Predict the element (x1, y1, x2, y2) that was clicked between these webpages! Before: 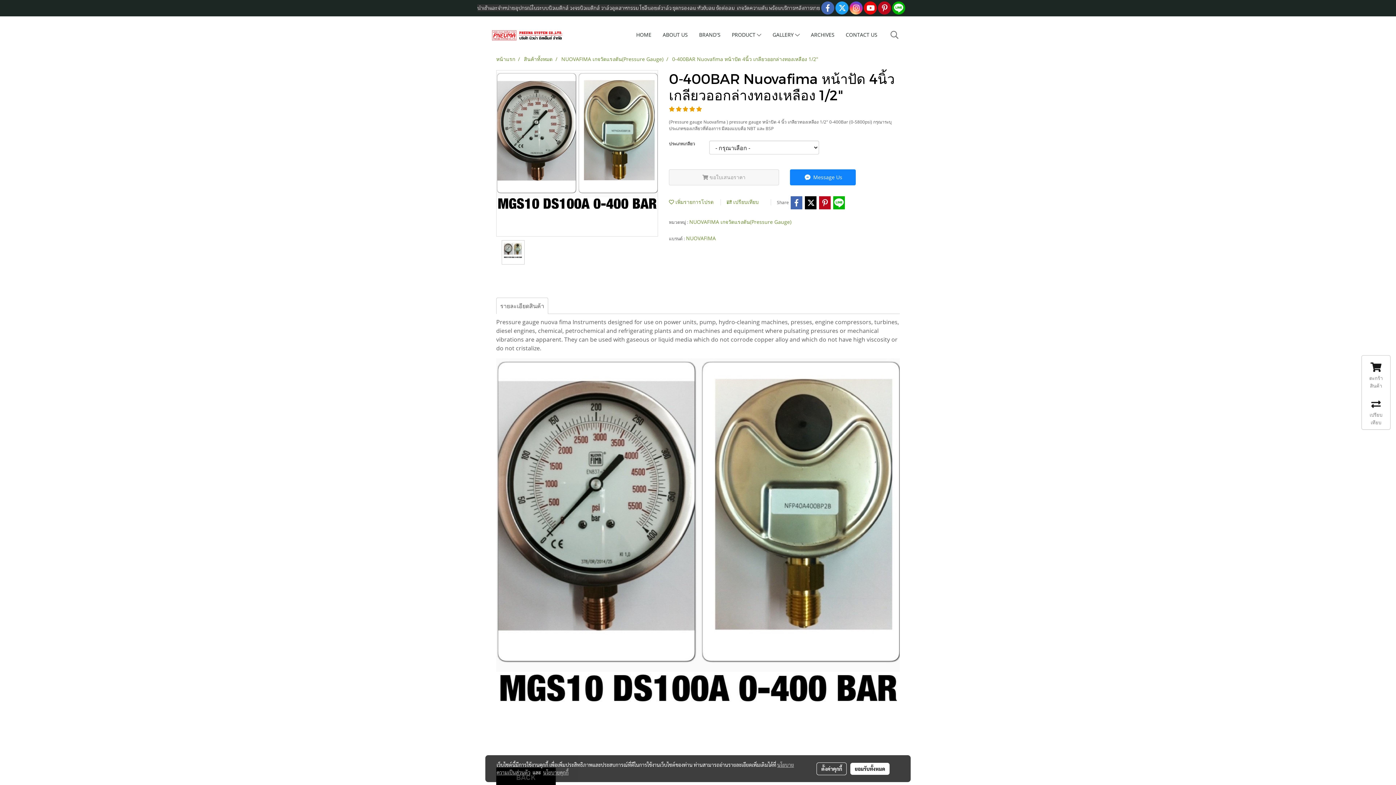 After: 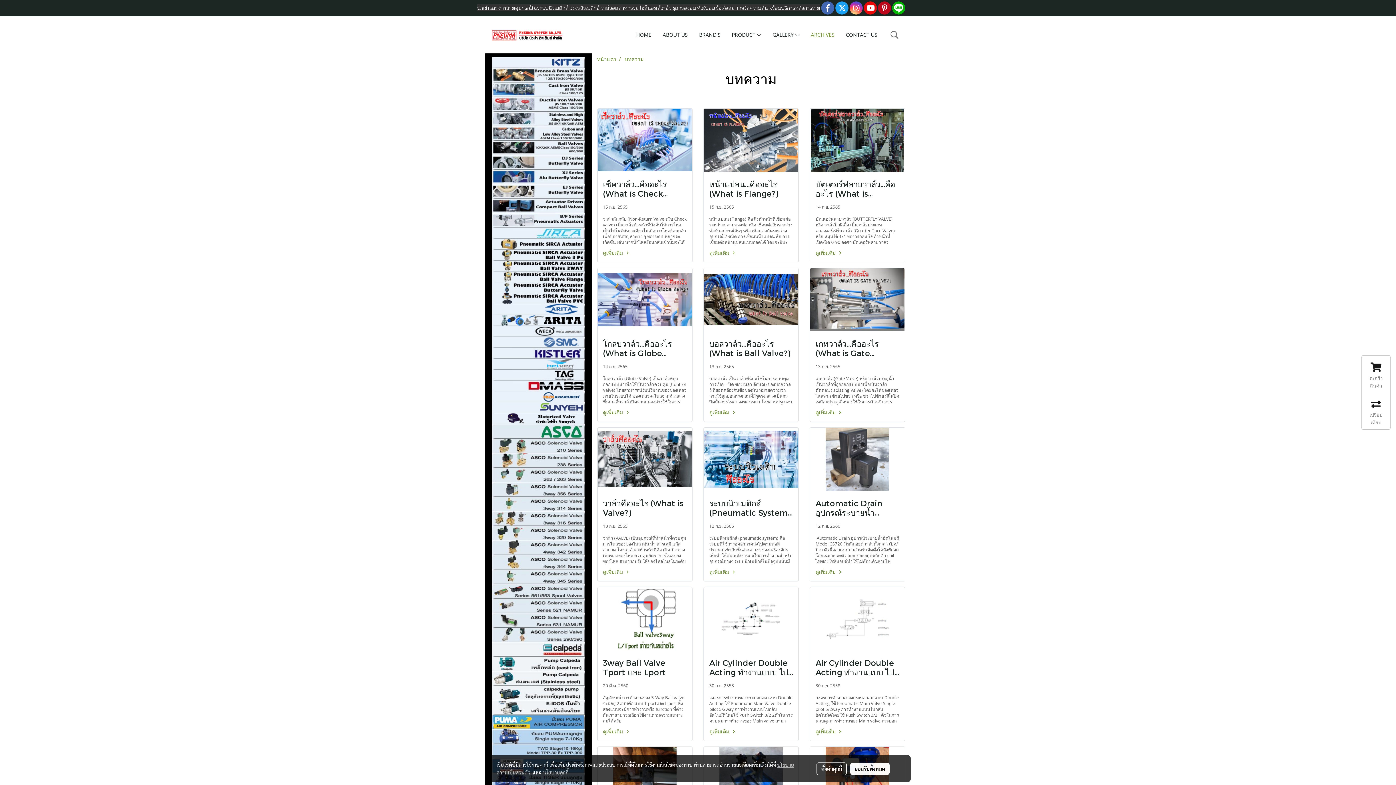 Action: bbox: (805, 27, 840, 41) label: ARCHIVES